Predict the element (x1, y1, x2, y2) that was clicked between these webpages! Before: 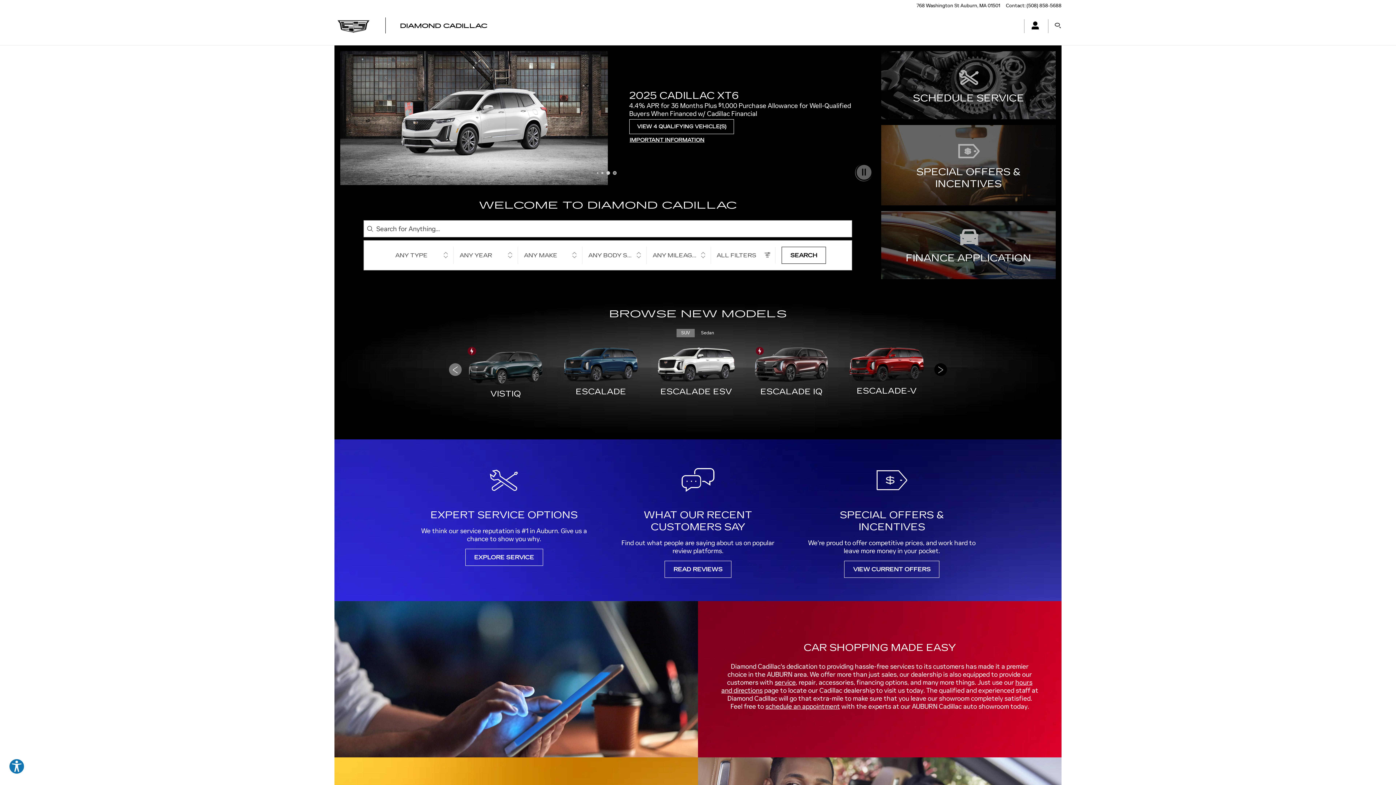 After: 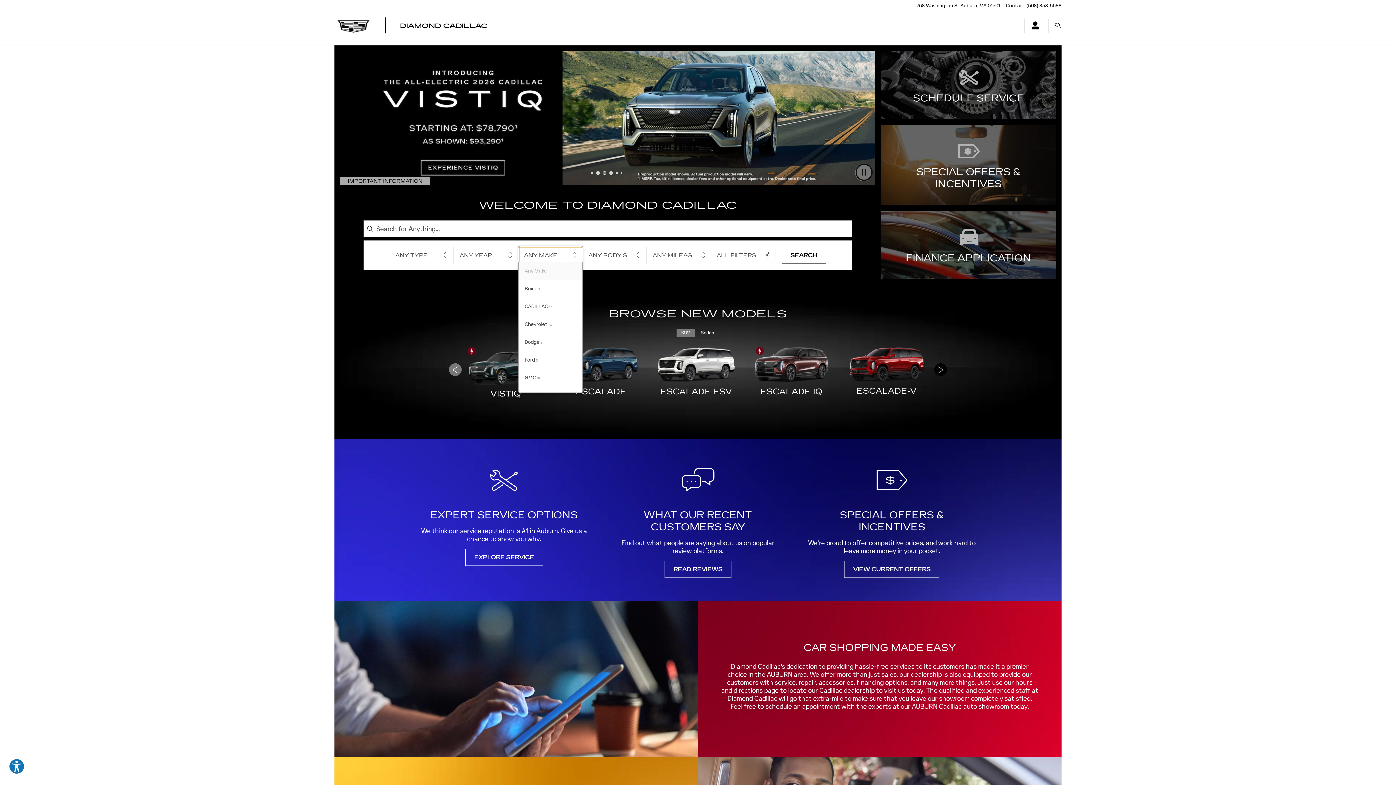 Action: bbox: (519, 246, 582, 263) label: Make